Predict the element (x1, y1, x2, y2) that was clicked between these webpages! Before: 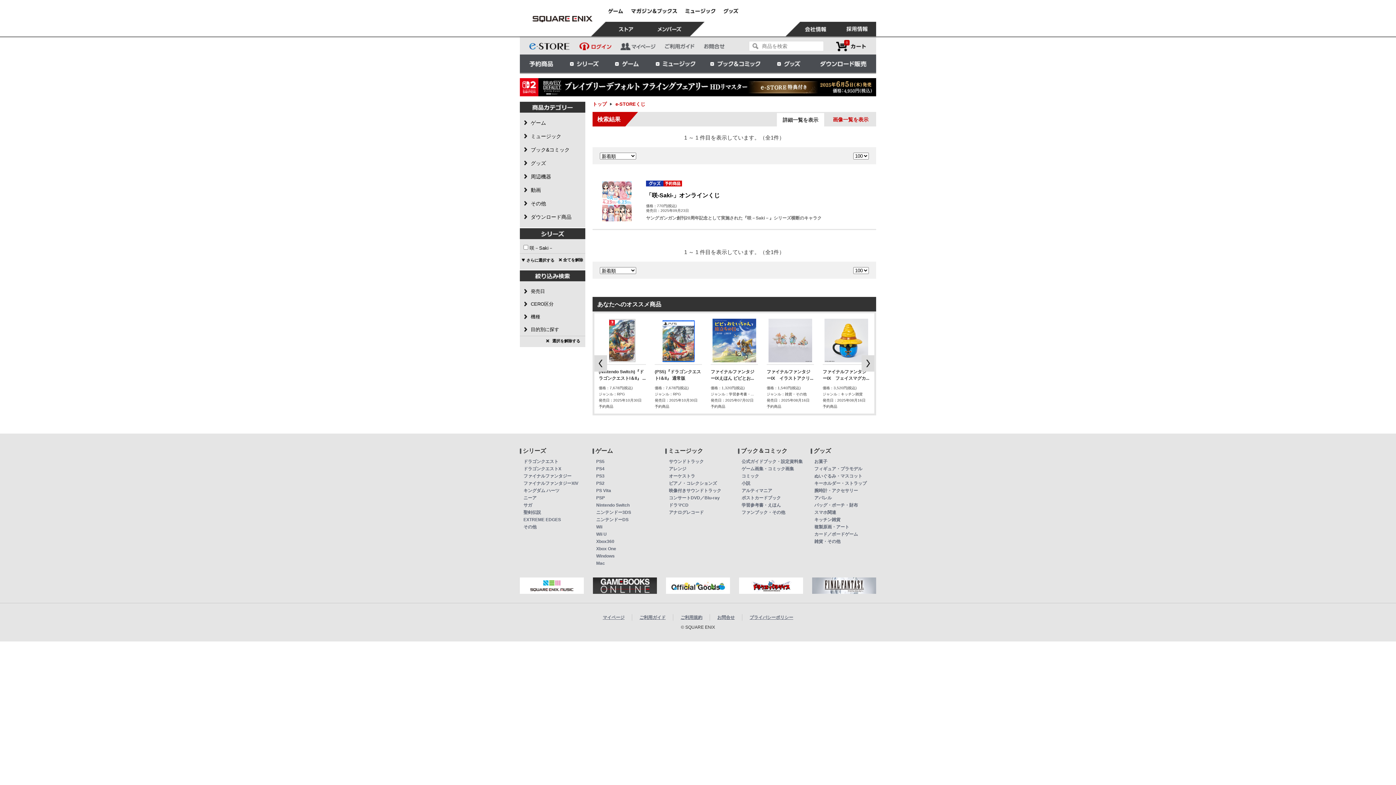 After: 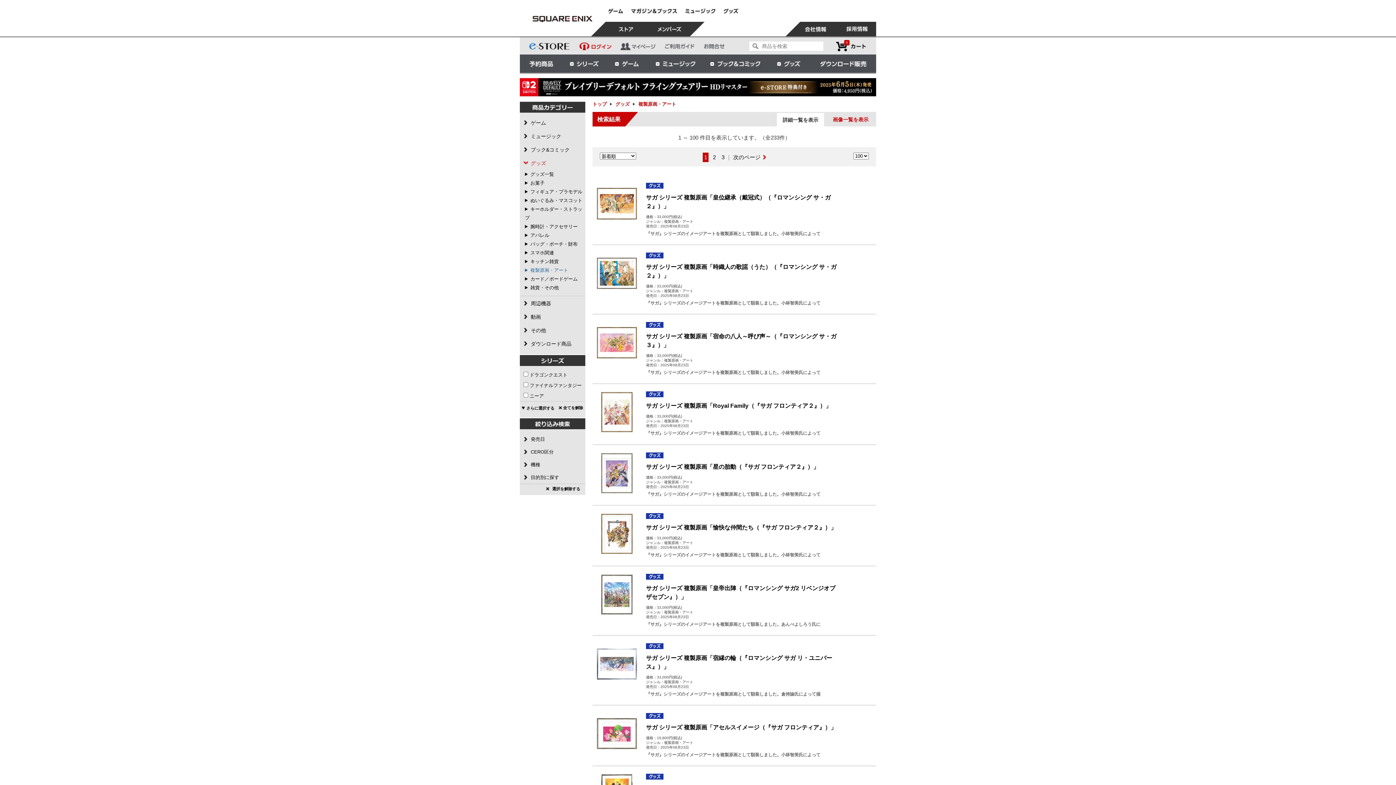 Action: bbox: (814, 524, 849, 529) label: 複製原画・アート